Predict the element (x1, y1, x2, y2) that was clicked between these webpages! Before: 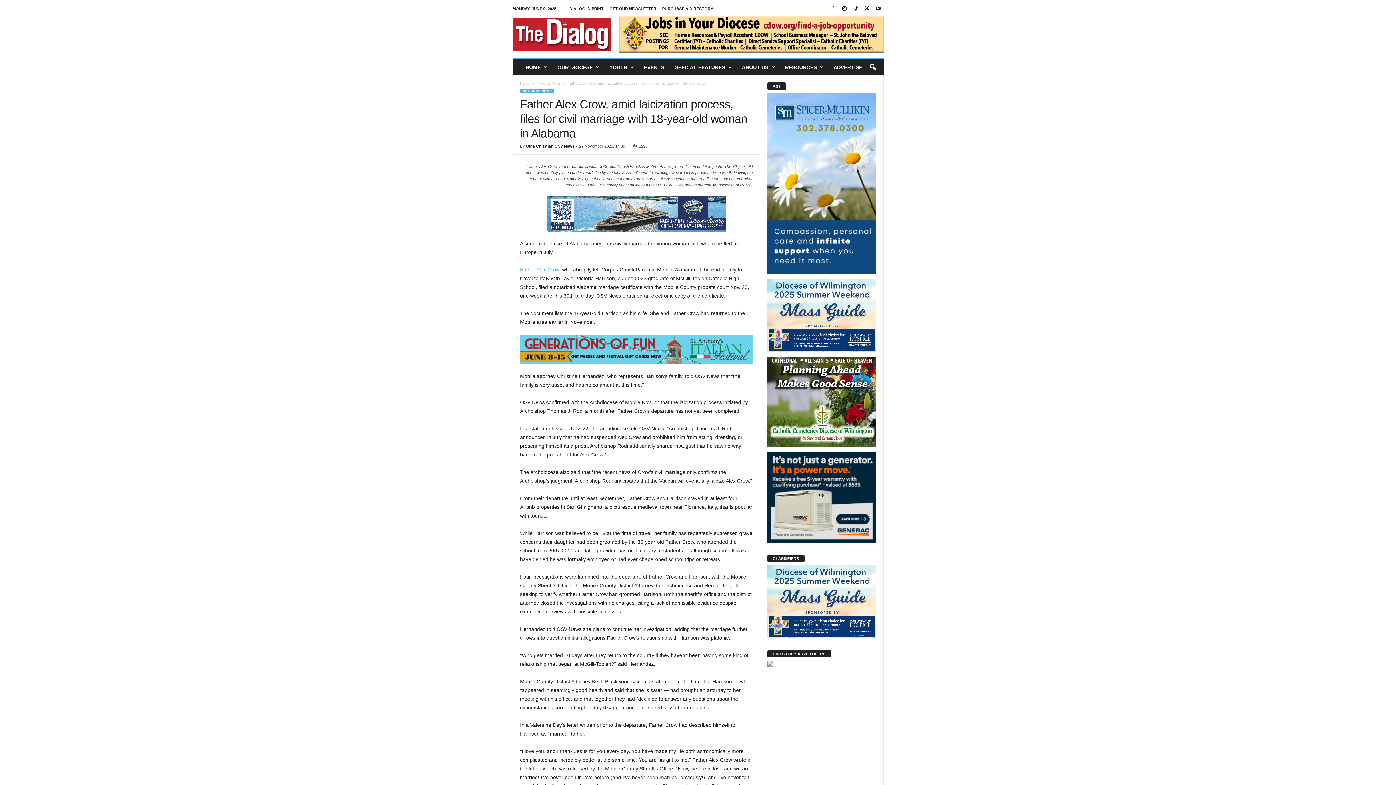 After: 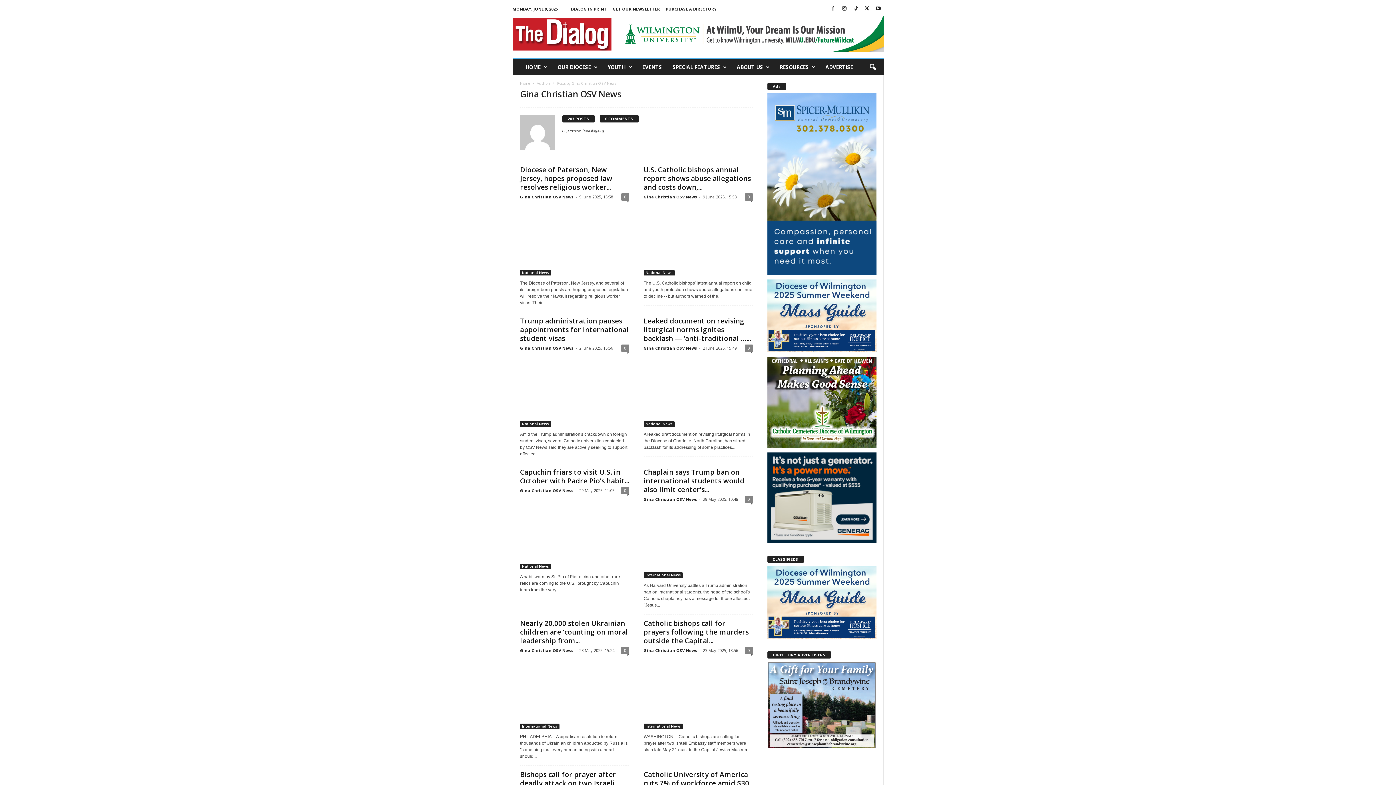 Action: bbox: (526, 144, 574, 148) label: Gina Christian OSV News